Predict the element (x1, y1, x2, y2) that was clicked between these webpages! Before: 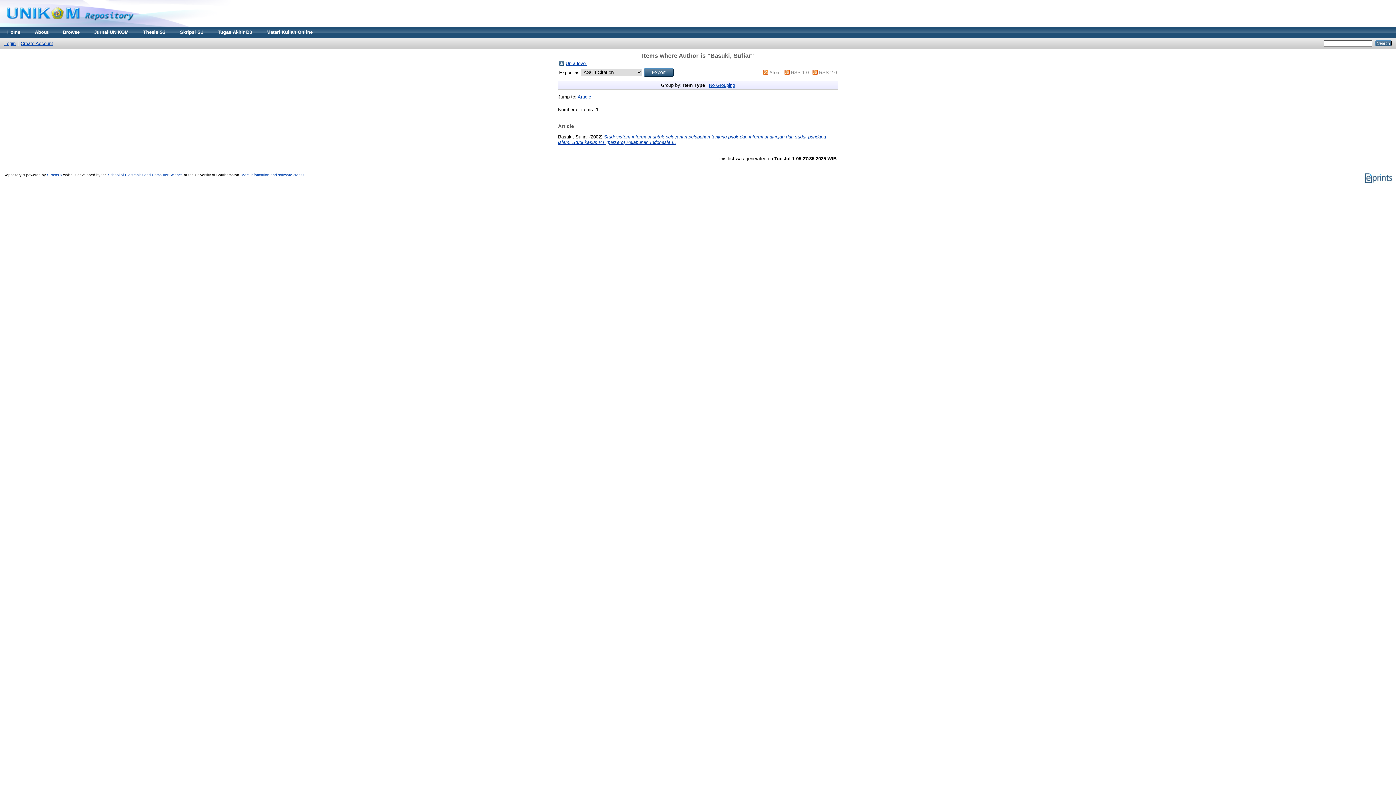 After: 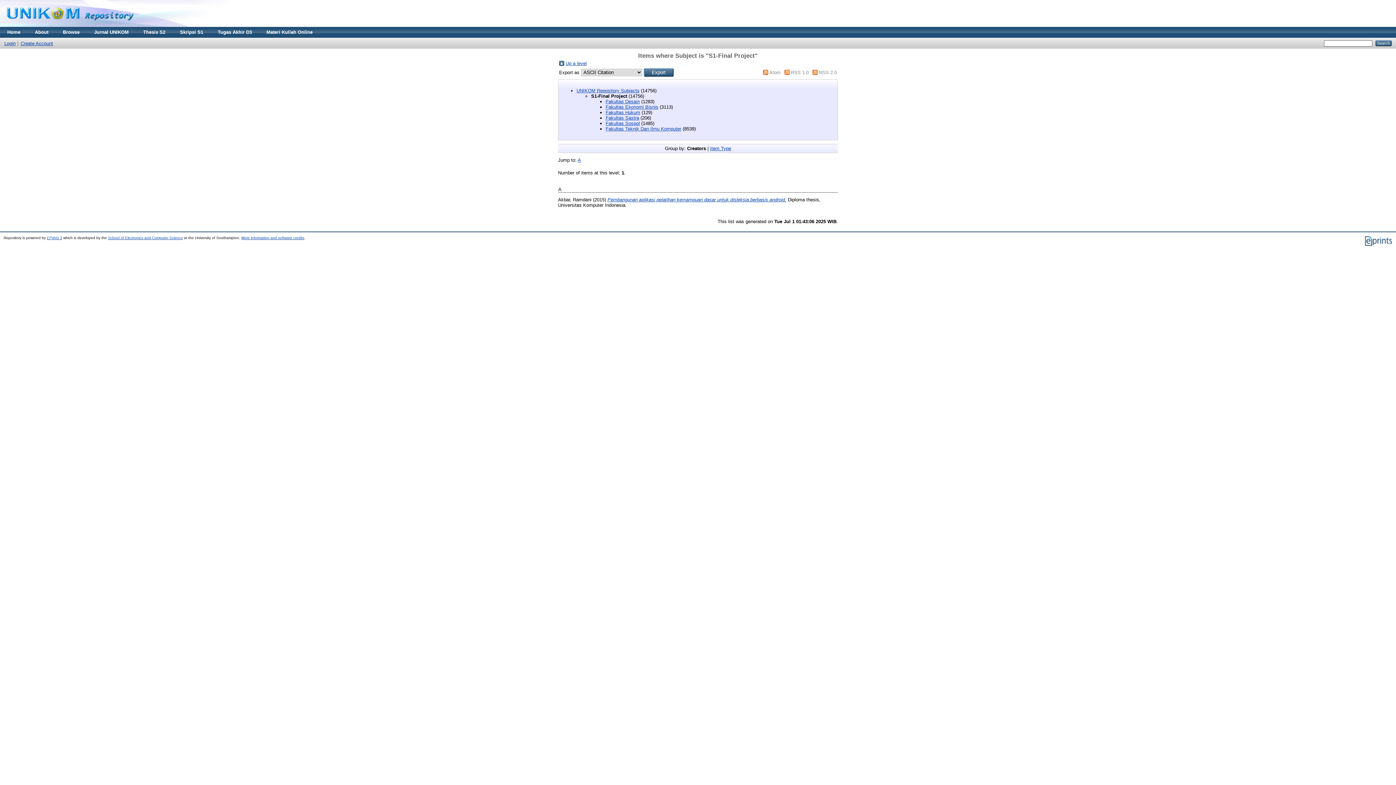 Action: bbox: (172, 26, 210, 37) label: Skripsi S1